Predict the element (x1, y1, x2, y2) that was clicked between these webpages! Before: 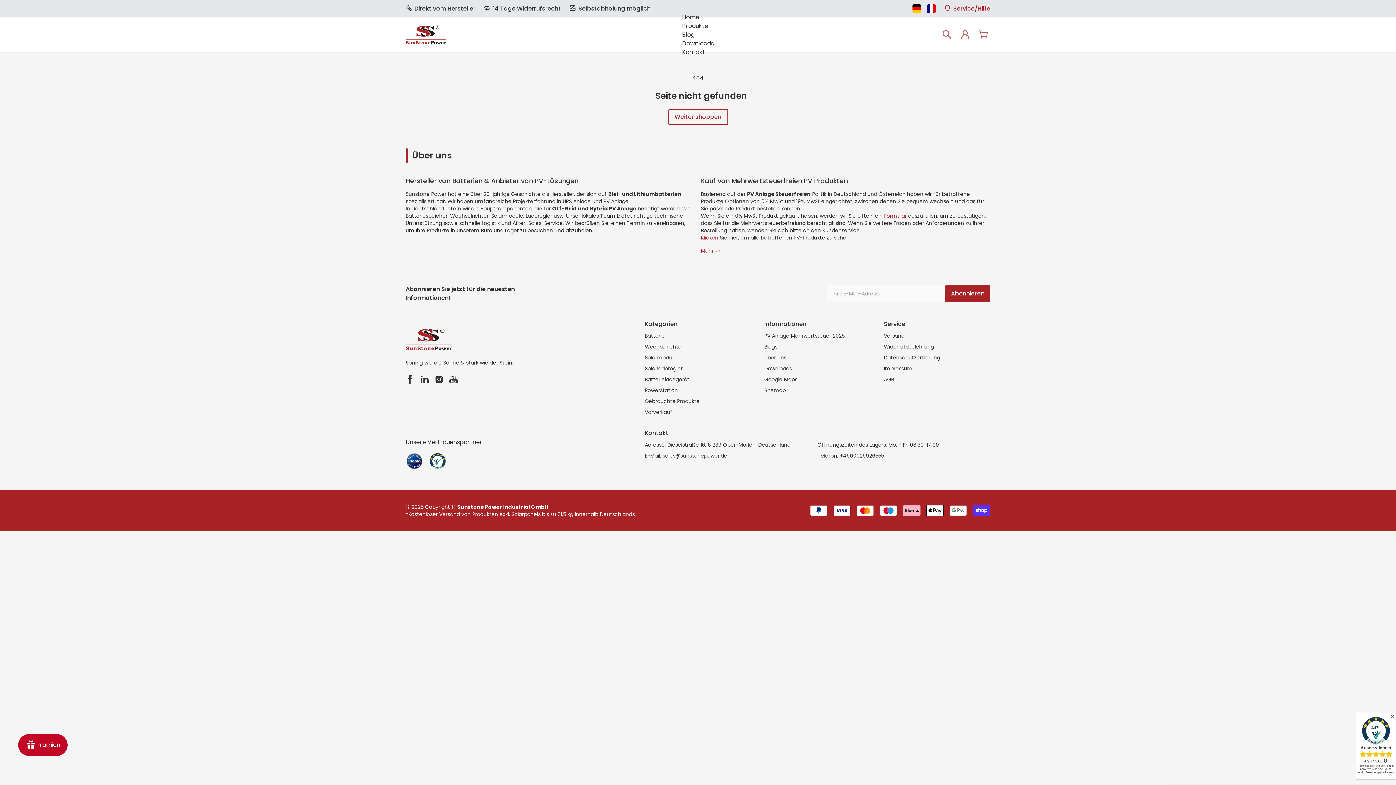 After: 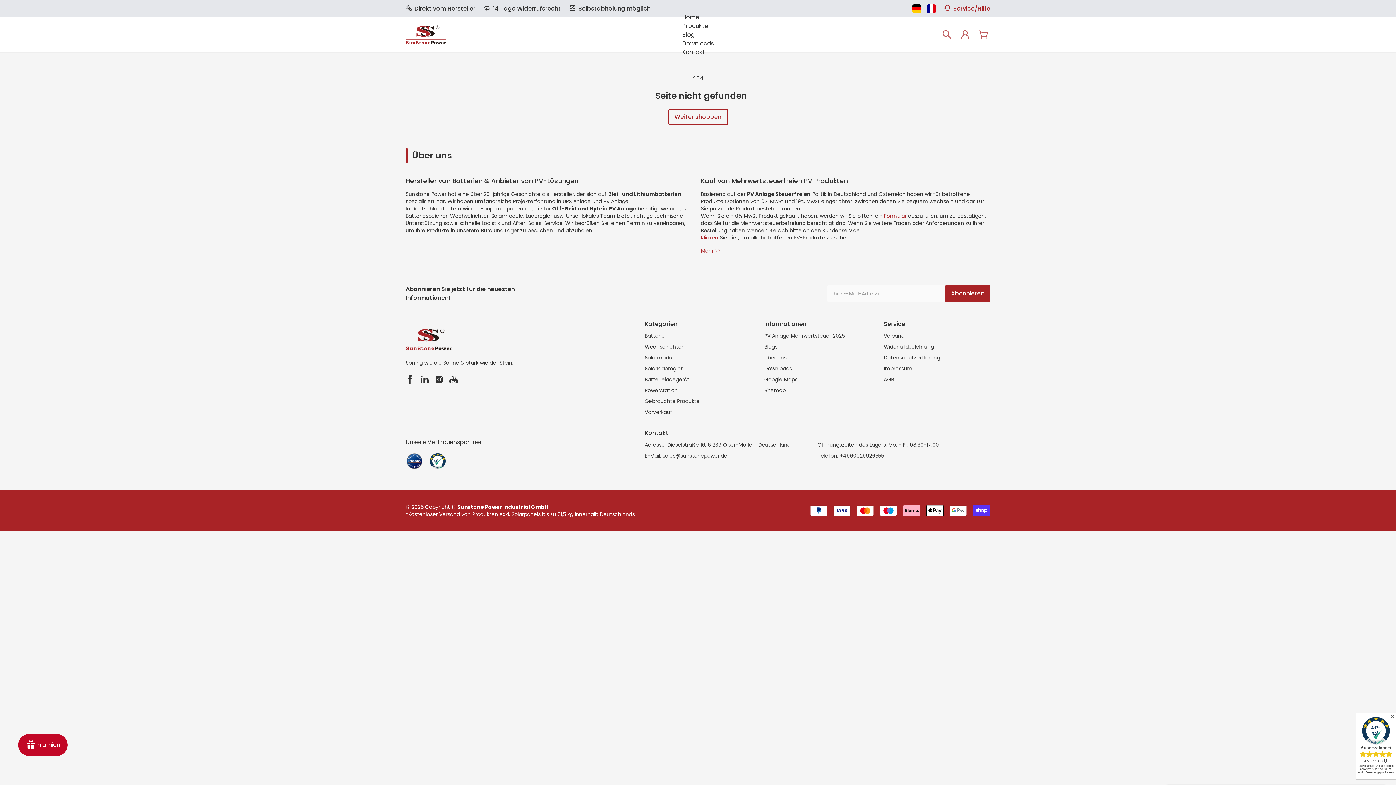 Action: bbox: (420, 375, 429, 384)